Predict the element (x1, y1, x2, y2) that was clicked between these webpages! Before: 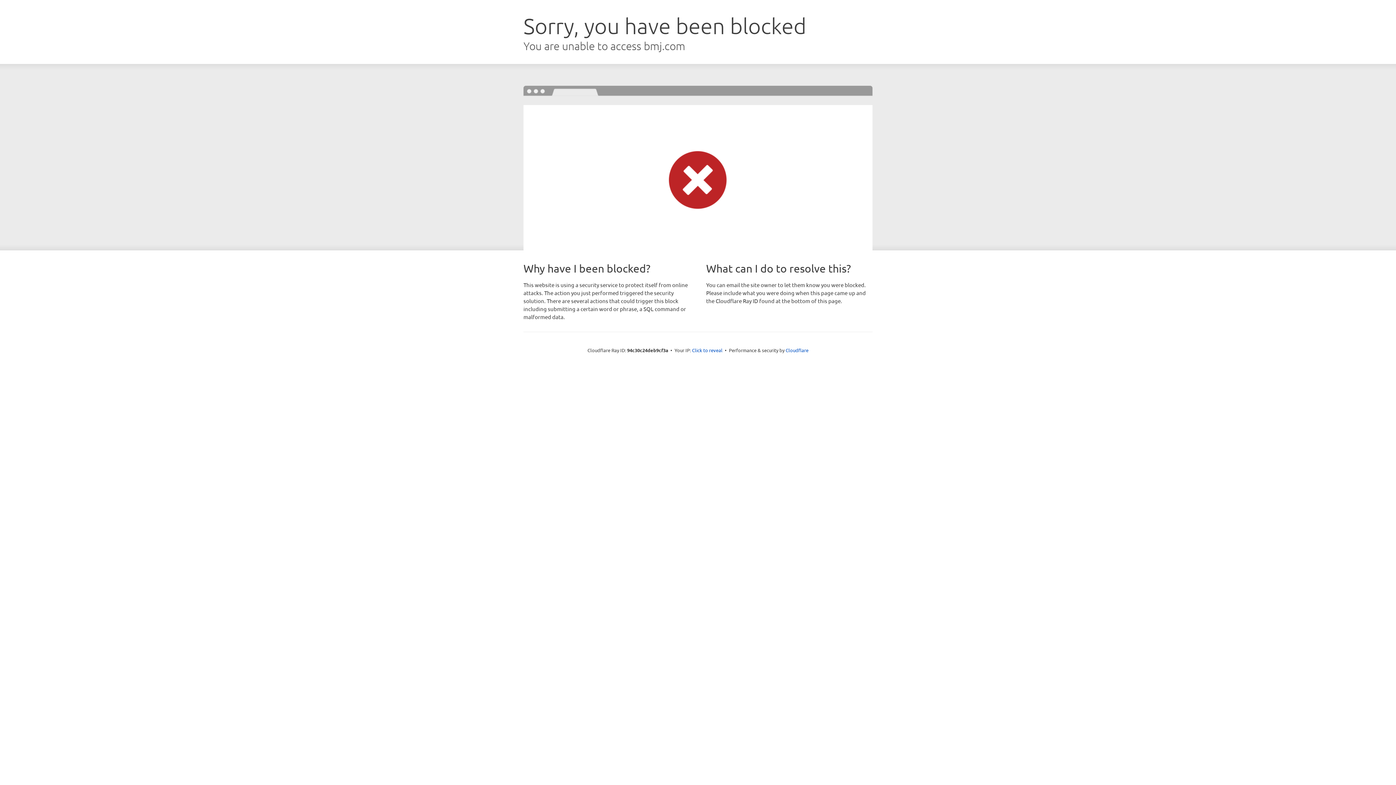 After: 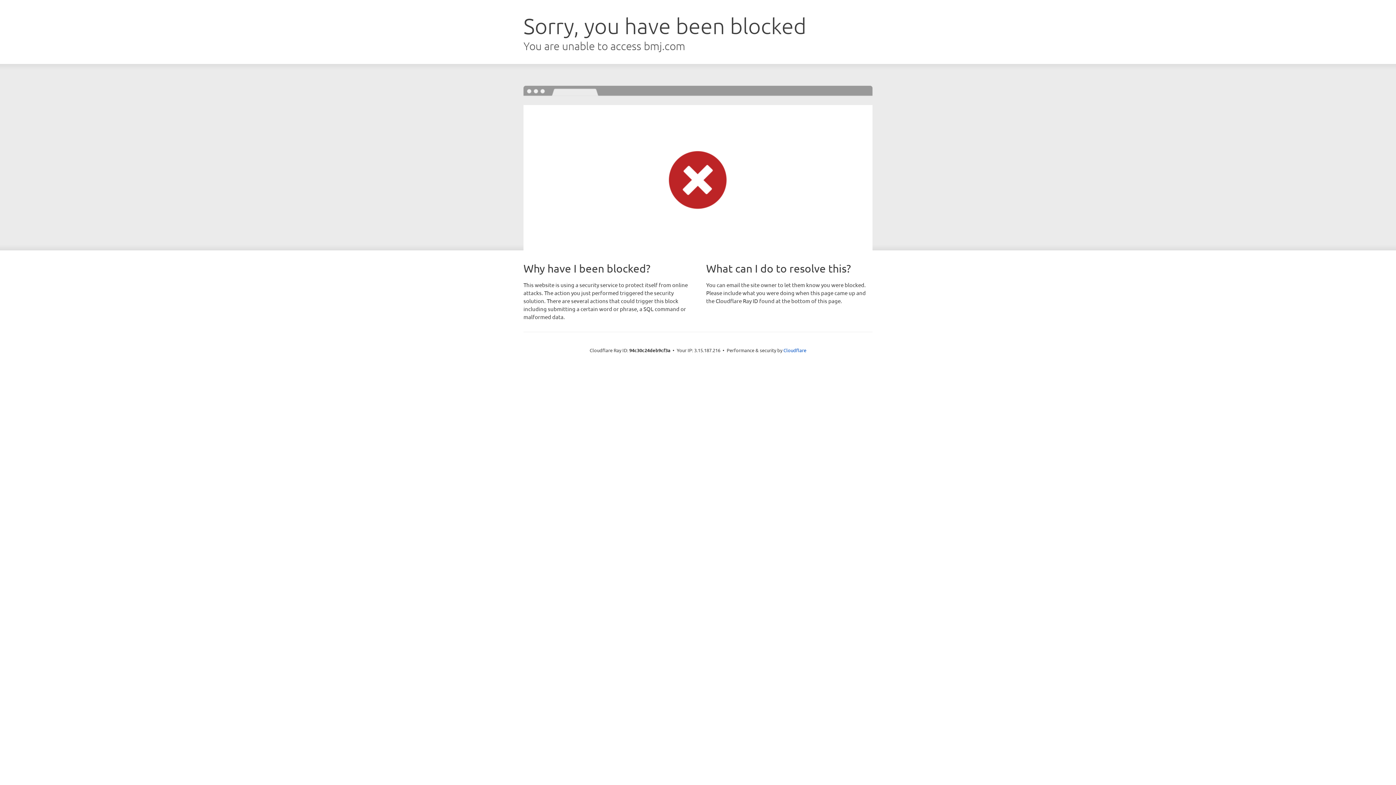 Action: label: Click to reveal bbox: (692, 346, 722, 353)